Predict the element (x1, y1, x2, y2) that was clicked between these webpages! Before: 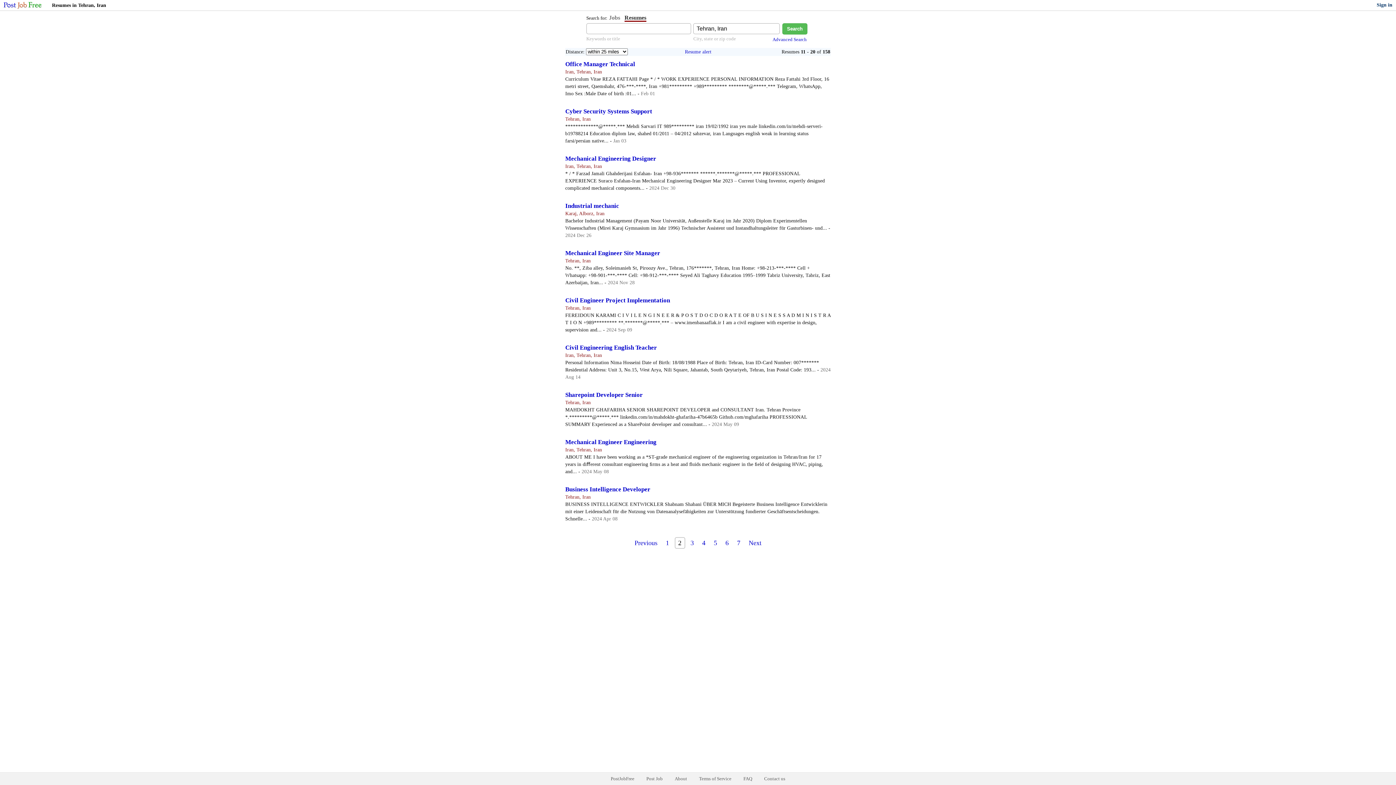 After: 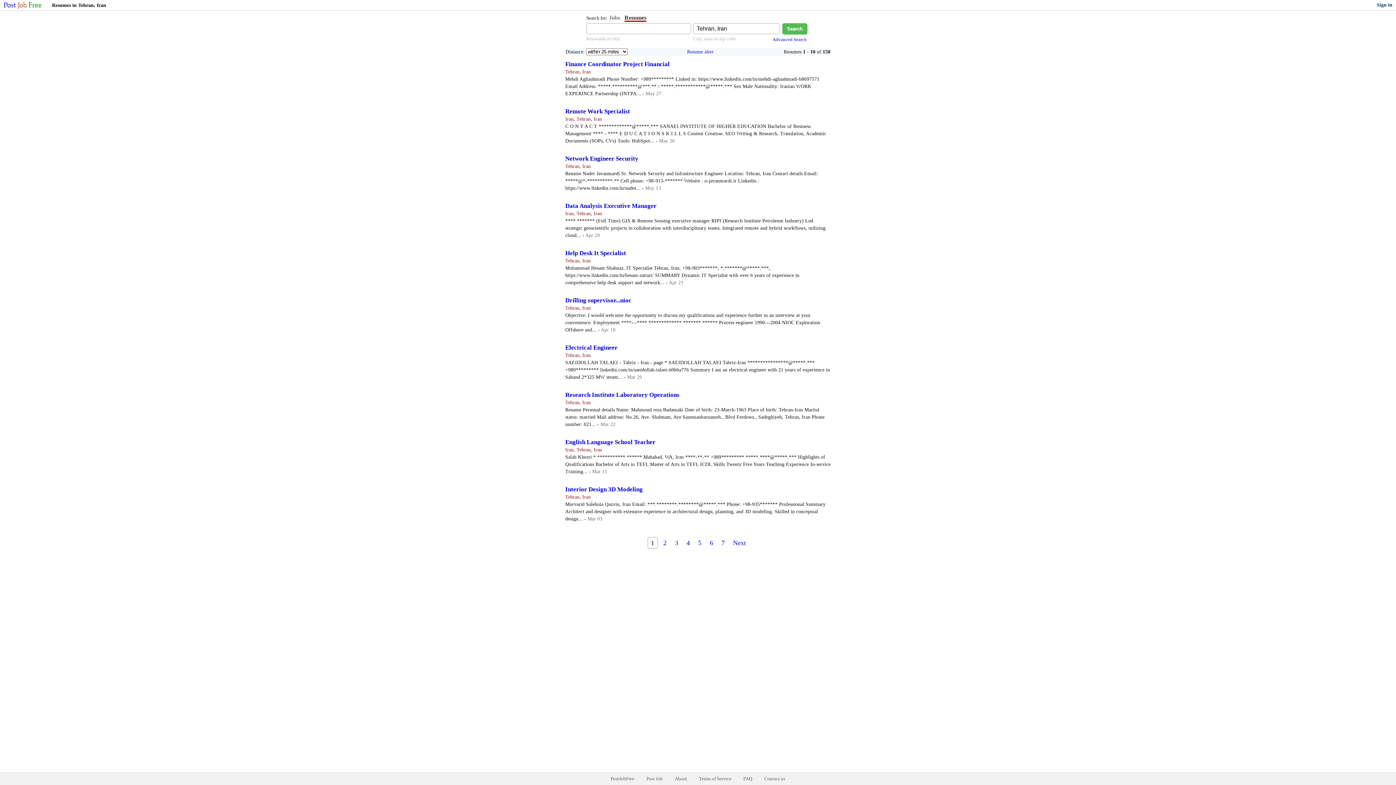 Action: label: Previous bbox: (631, 538, 660, 548)